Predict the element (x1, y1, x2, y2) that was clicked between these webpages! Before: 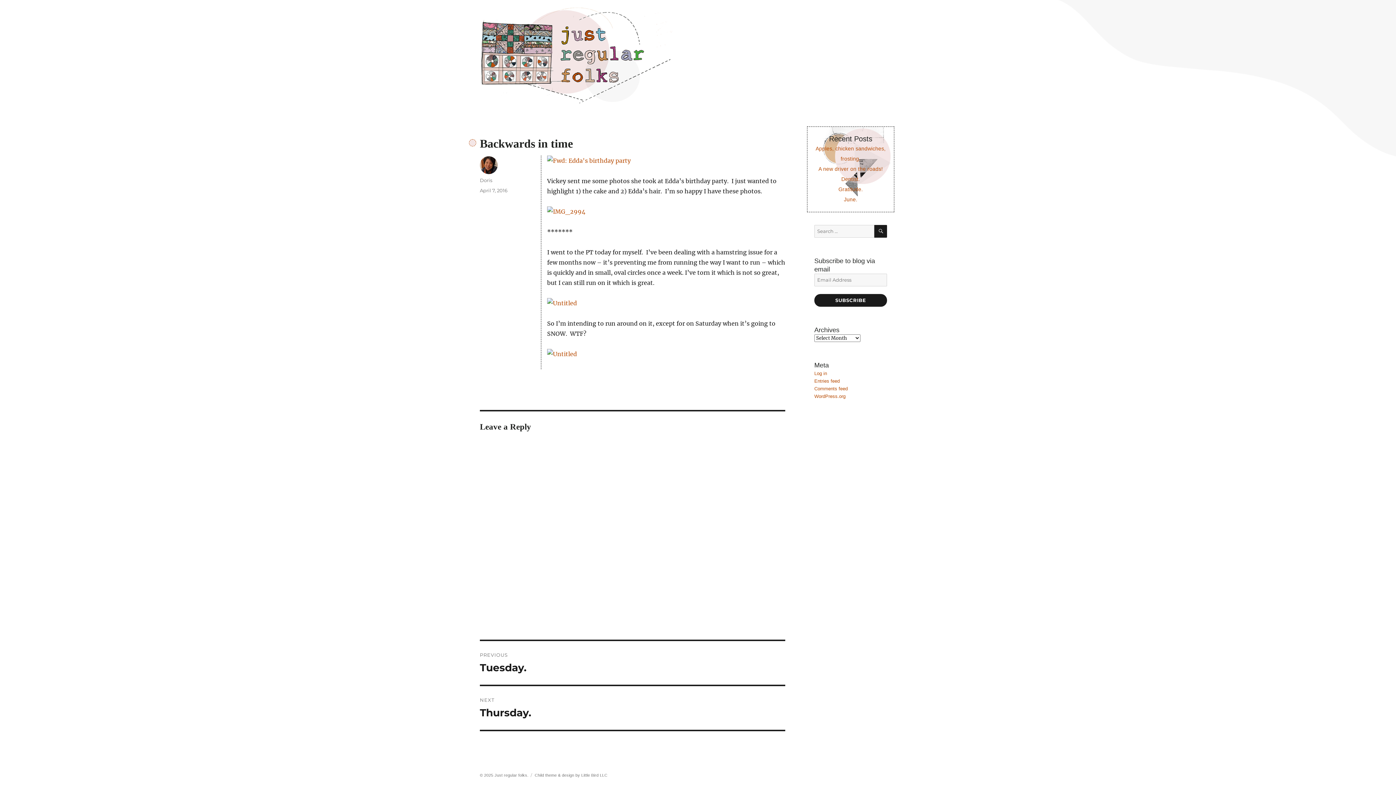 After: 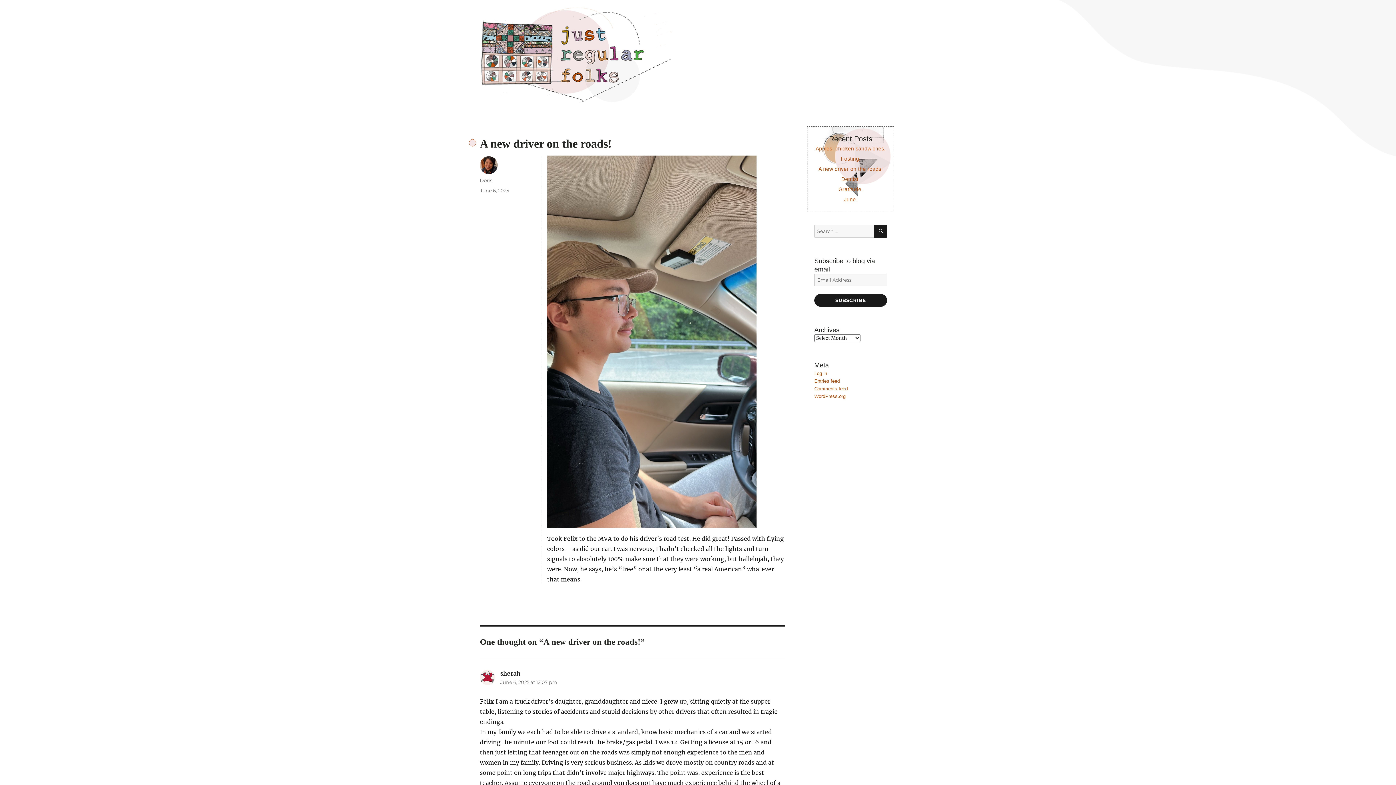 Action: bbox: (818, 166, 883, 172) label: A new driver on the roads!